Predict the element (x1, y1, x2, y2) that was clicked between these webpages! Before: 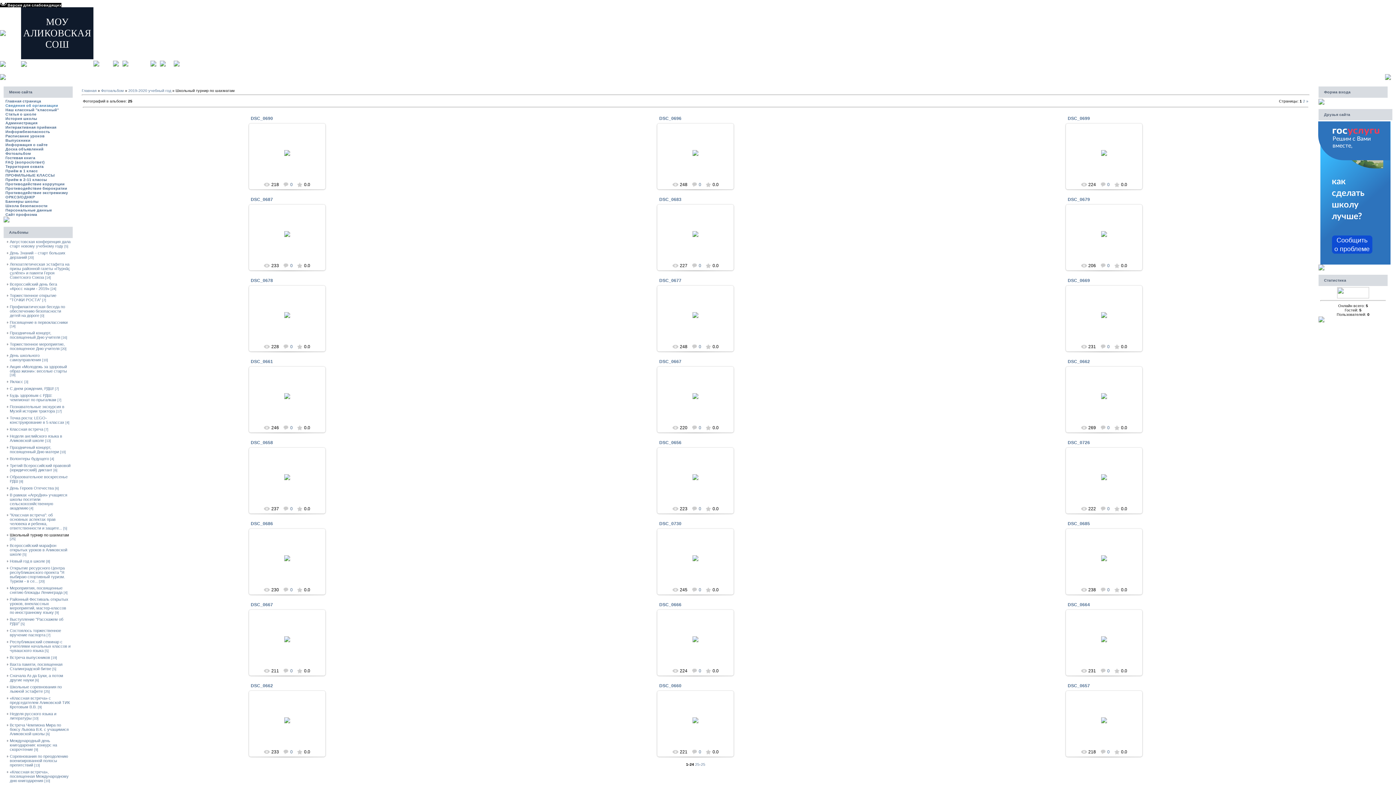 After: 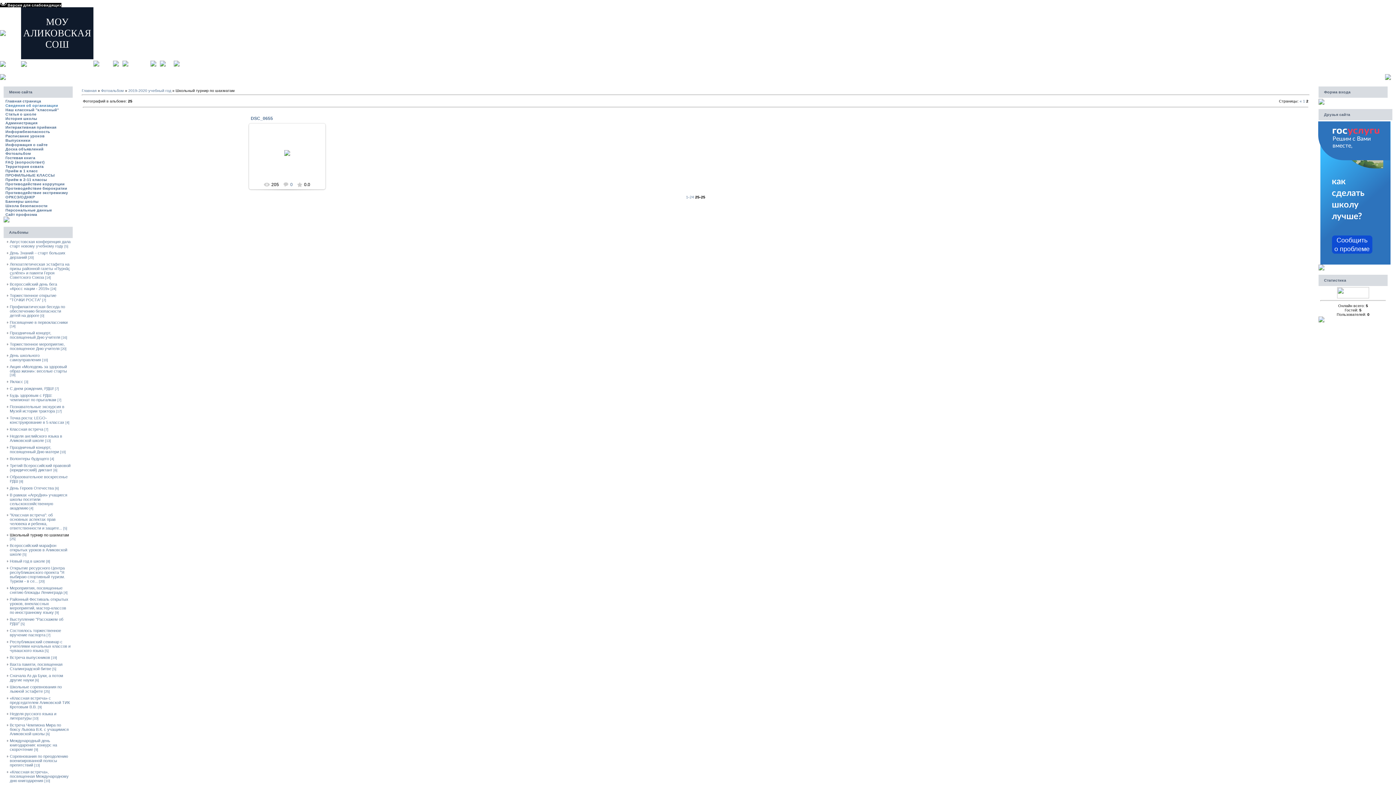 Action: bbox: (1306, 98, 1308, 103) label: »